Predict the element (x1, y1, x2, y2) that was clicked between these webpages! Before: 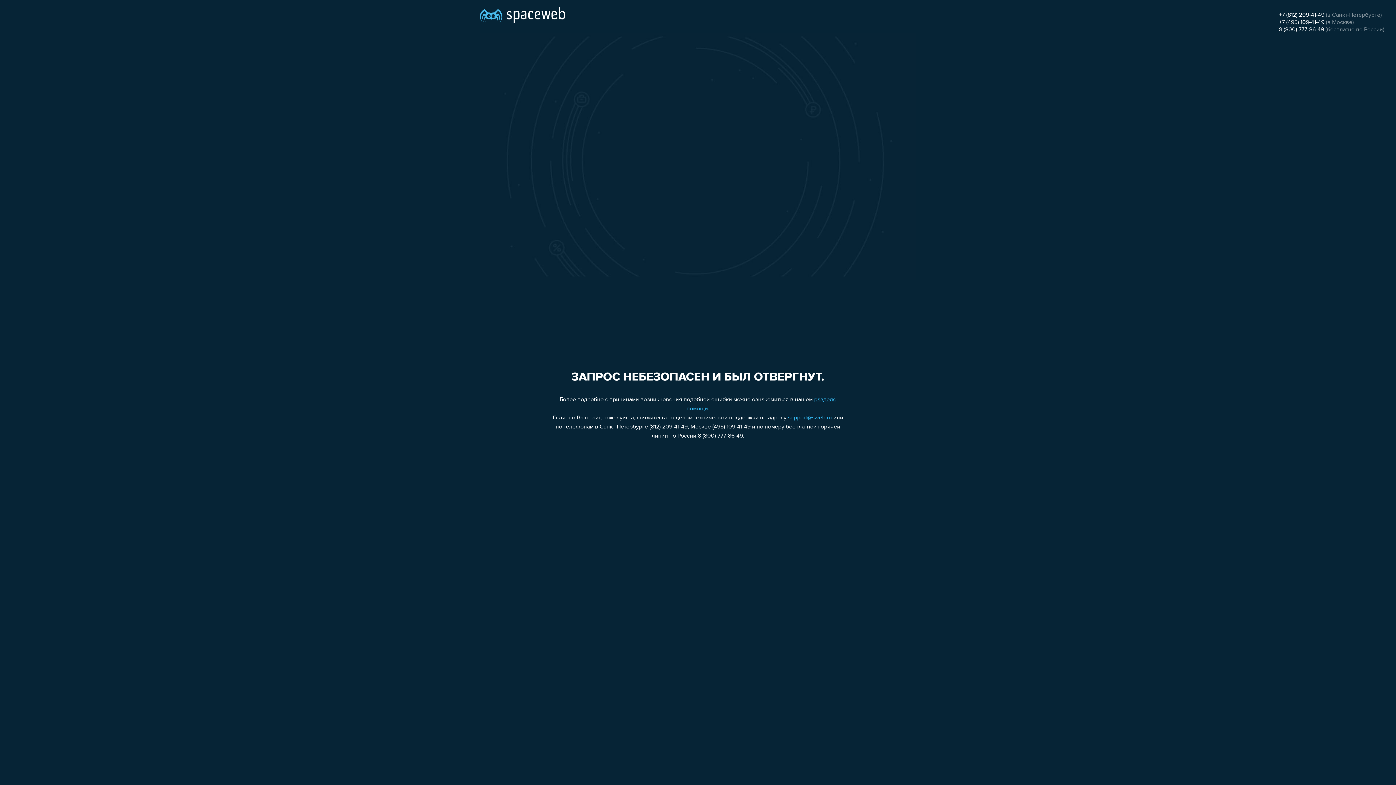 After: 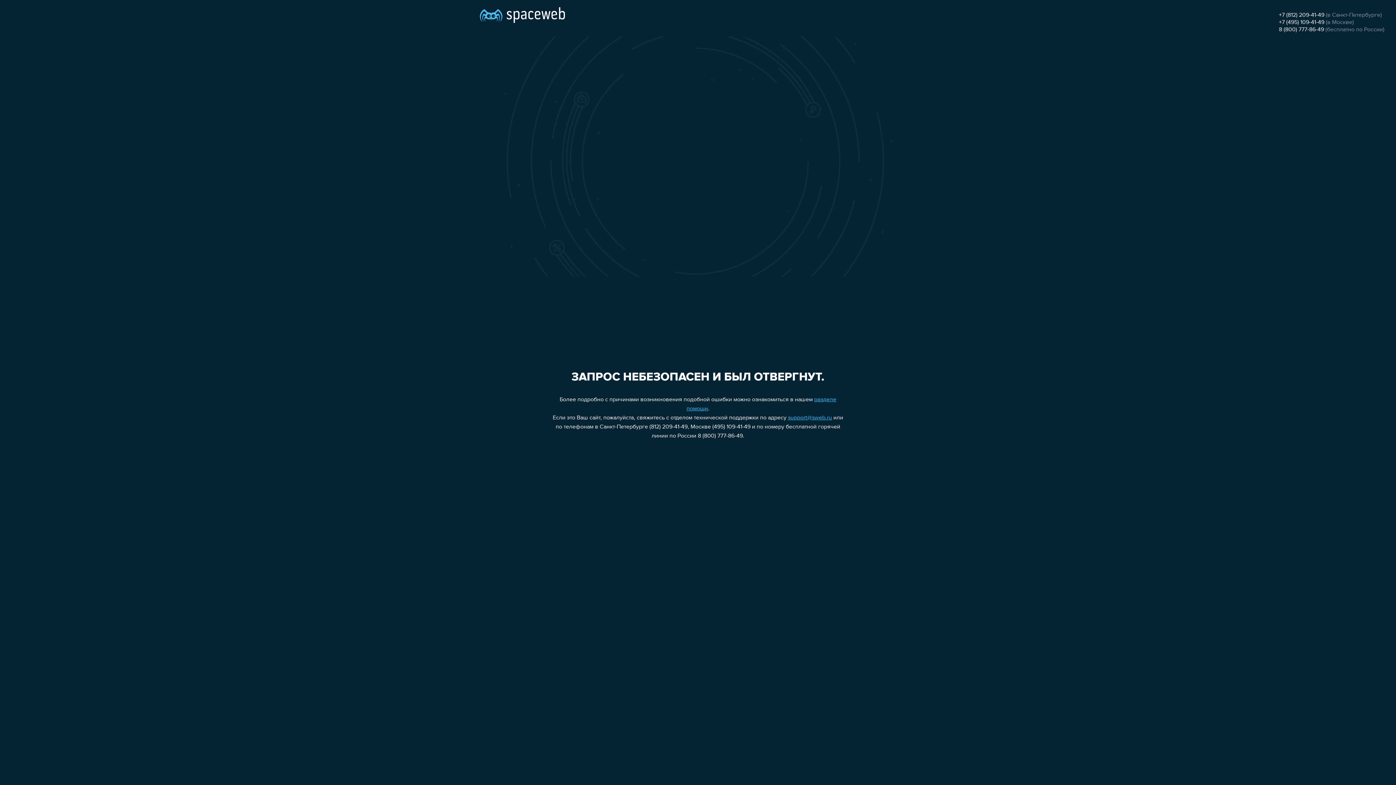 Action: bbox: (1279, 19, 1324, 25) label: +7 (495) 109-41-49